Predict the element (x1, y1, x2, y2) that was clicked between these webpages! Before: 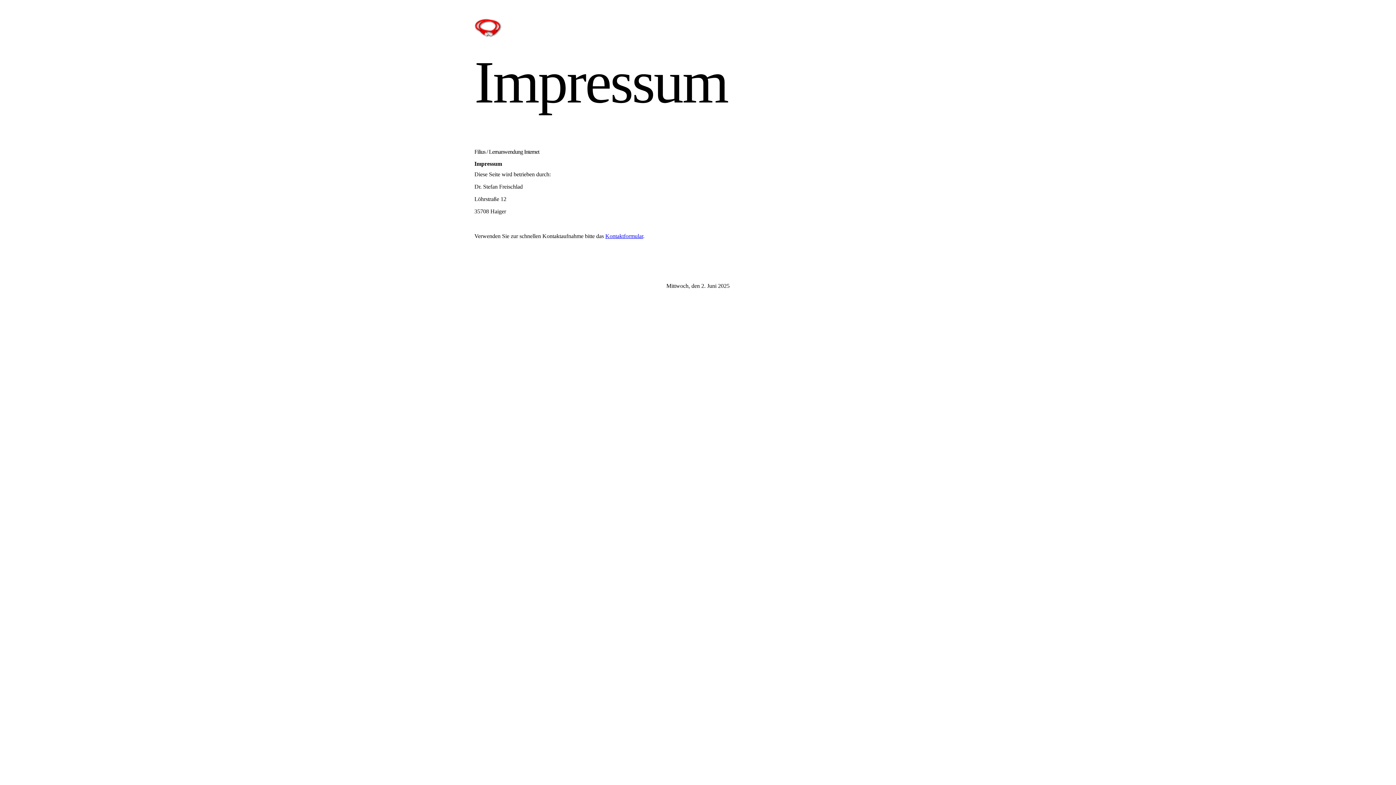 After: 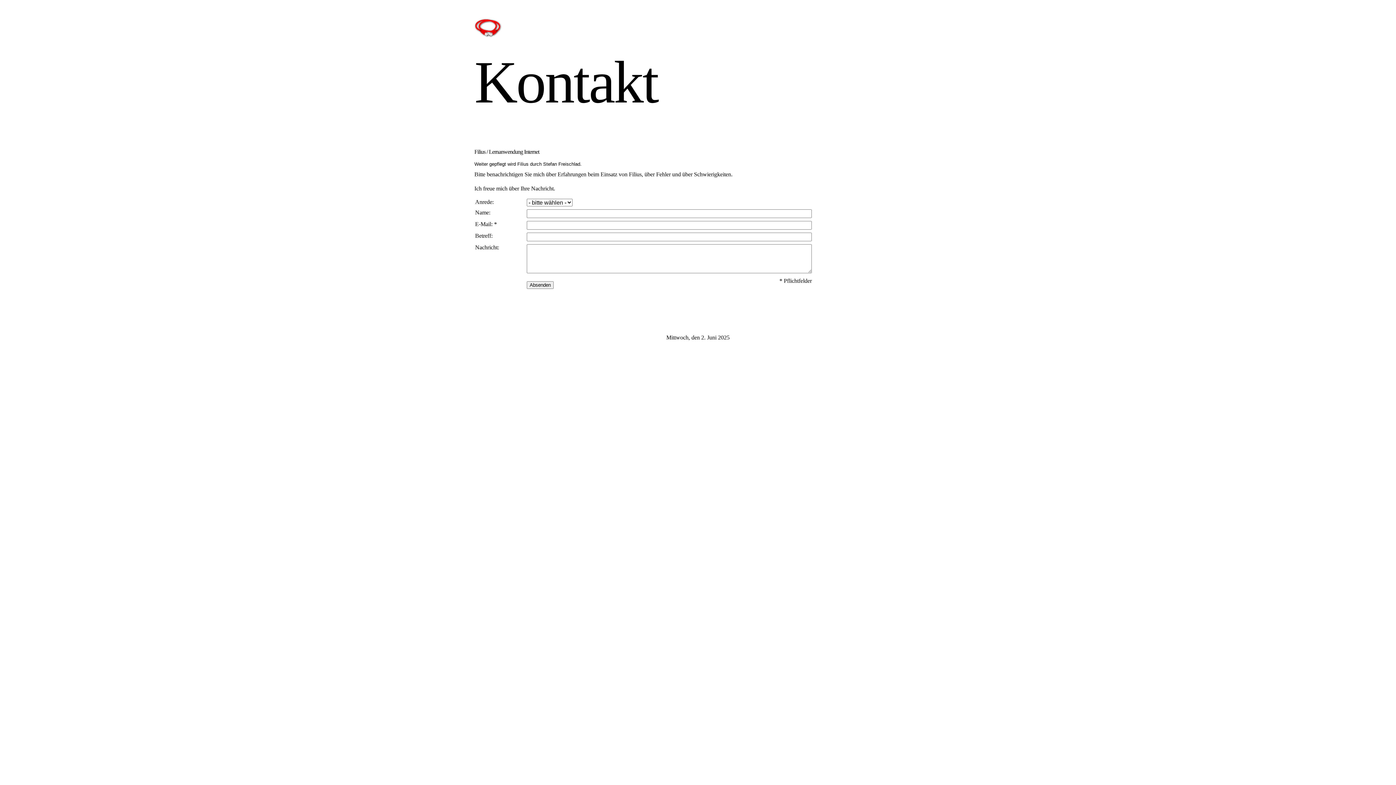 Action: bbox: (605, 233, 643, 239) label: Kontaktformular